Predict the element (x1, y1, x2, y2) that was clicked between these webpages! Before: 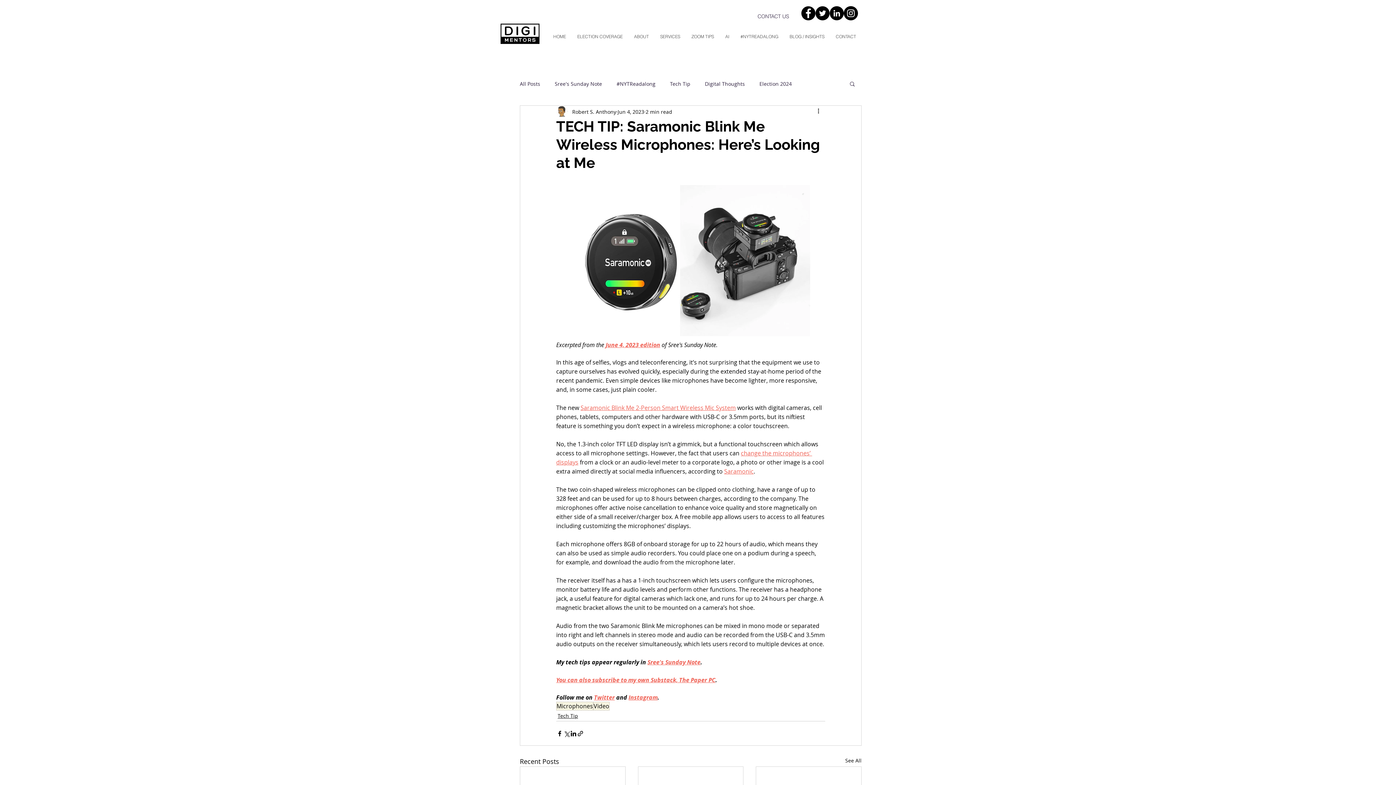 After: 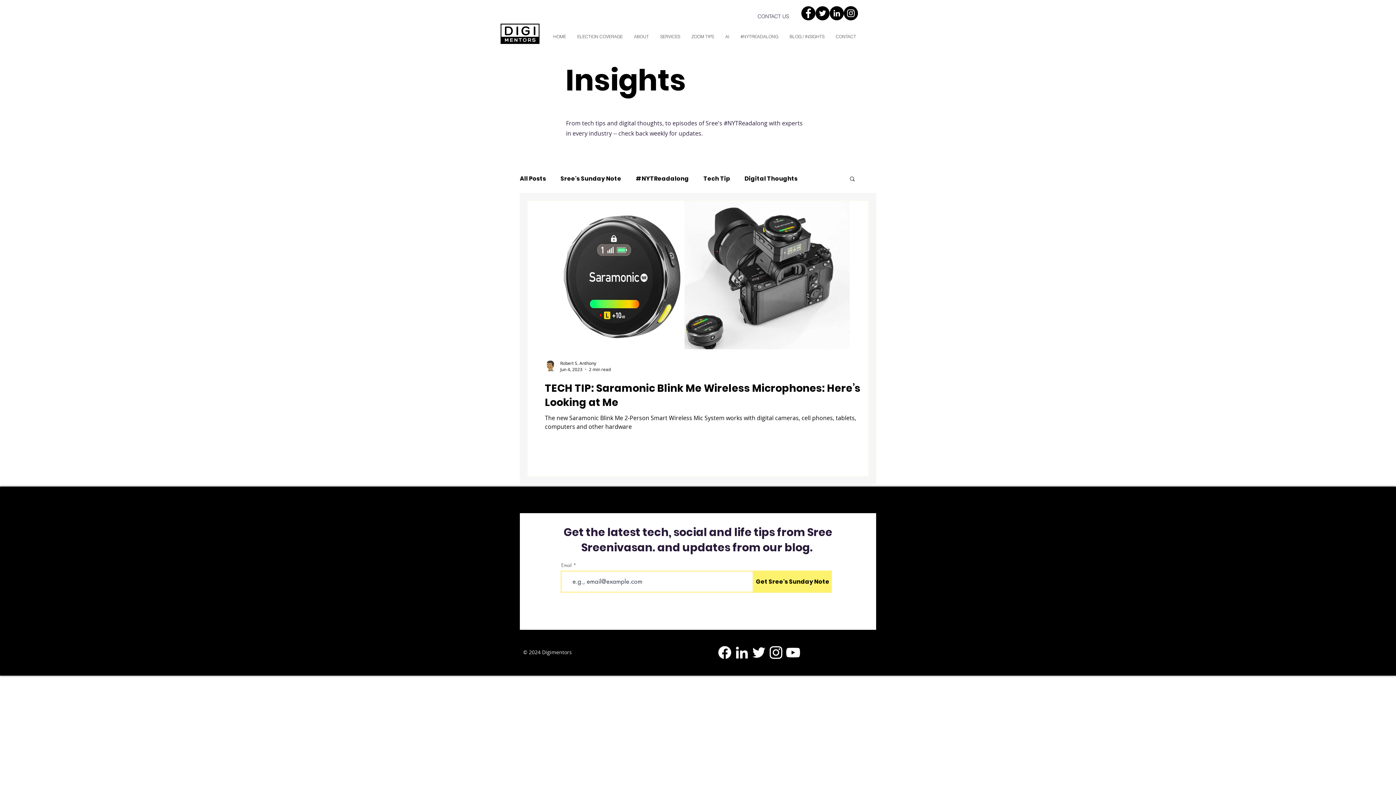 Action: bbox: (556, 702, 593, 711) label: Microphones